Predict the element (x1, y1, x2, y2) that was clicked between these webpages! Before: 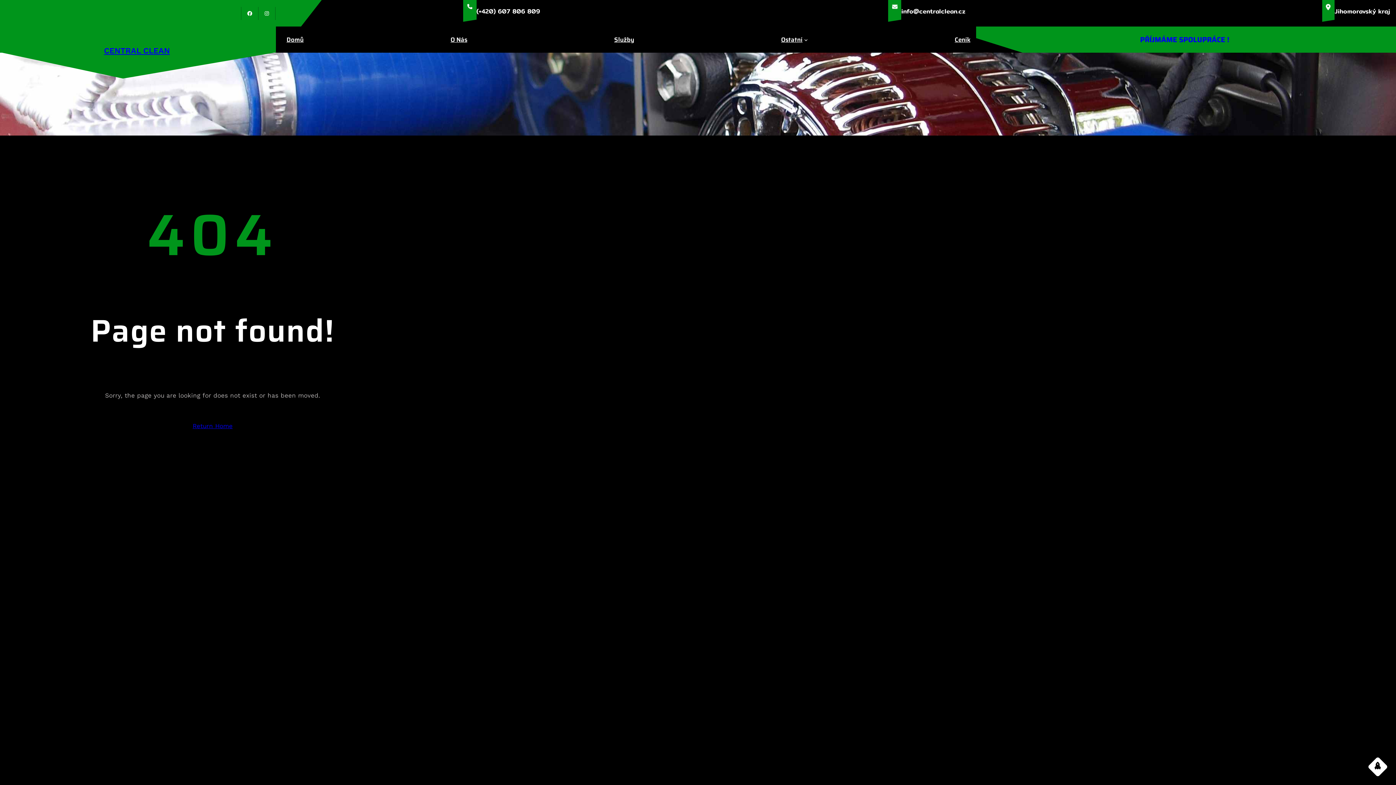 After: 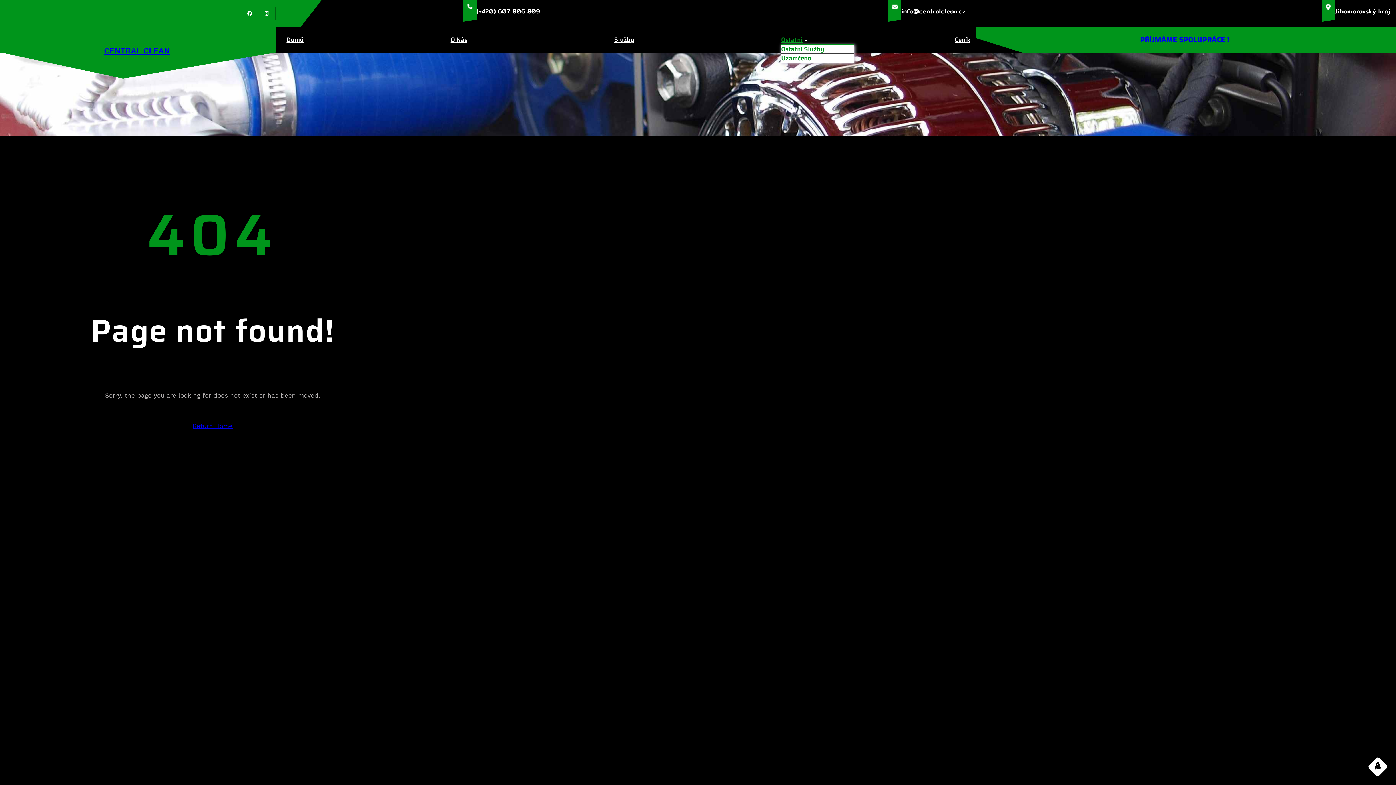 Action: label: Ostatní bbox: (781, 35, 802, 44)